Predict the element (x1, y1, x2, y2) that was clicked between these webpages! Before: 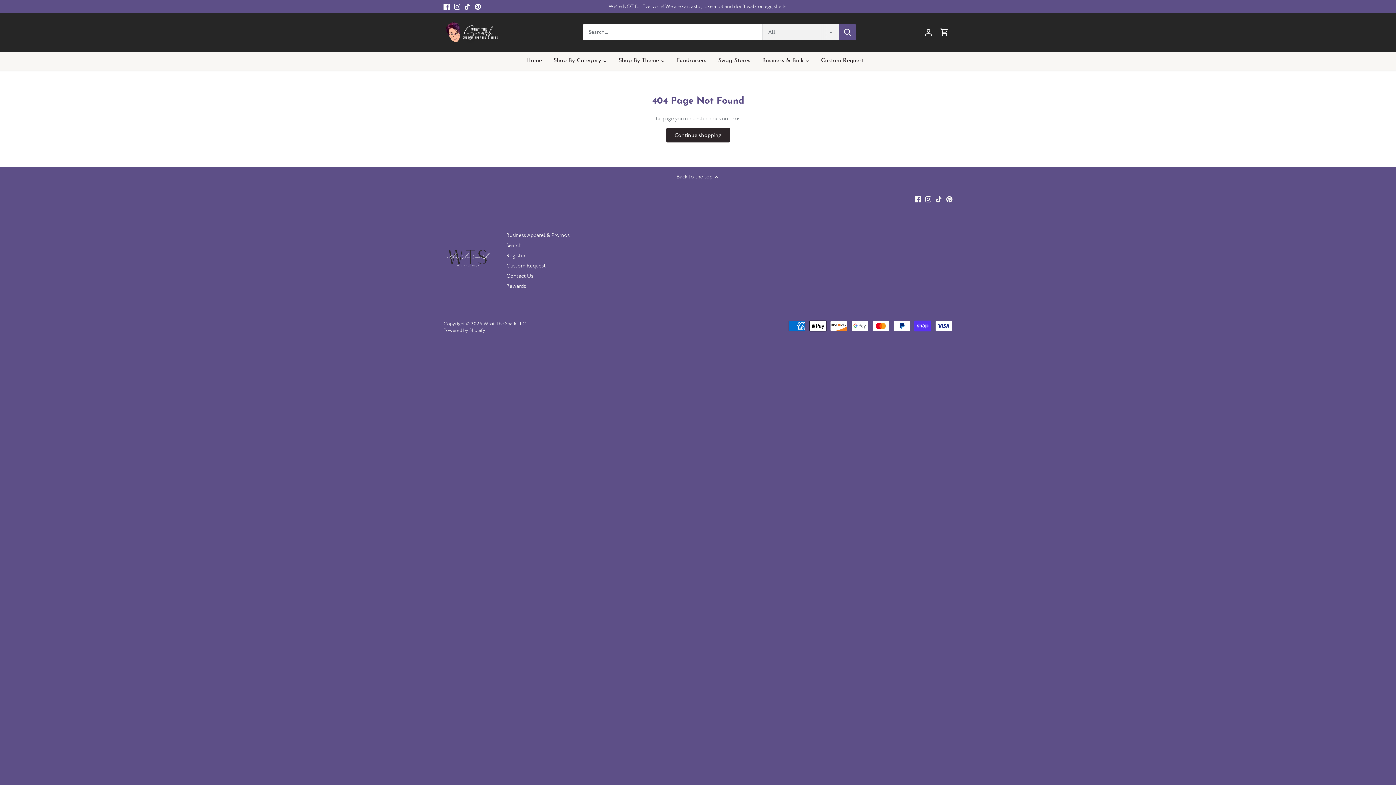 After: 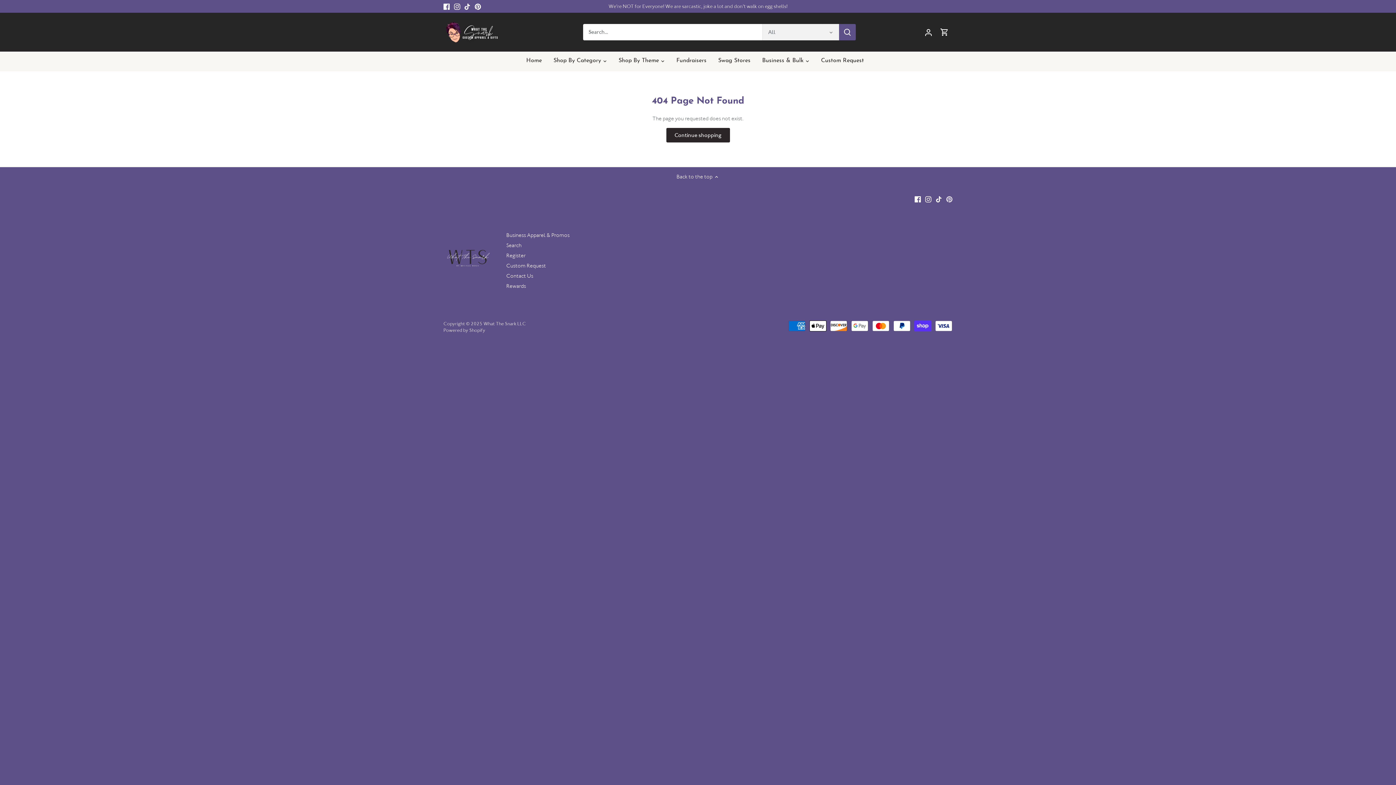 Action: bbox: (946, 195, 952, 202) label: Pinterest